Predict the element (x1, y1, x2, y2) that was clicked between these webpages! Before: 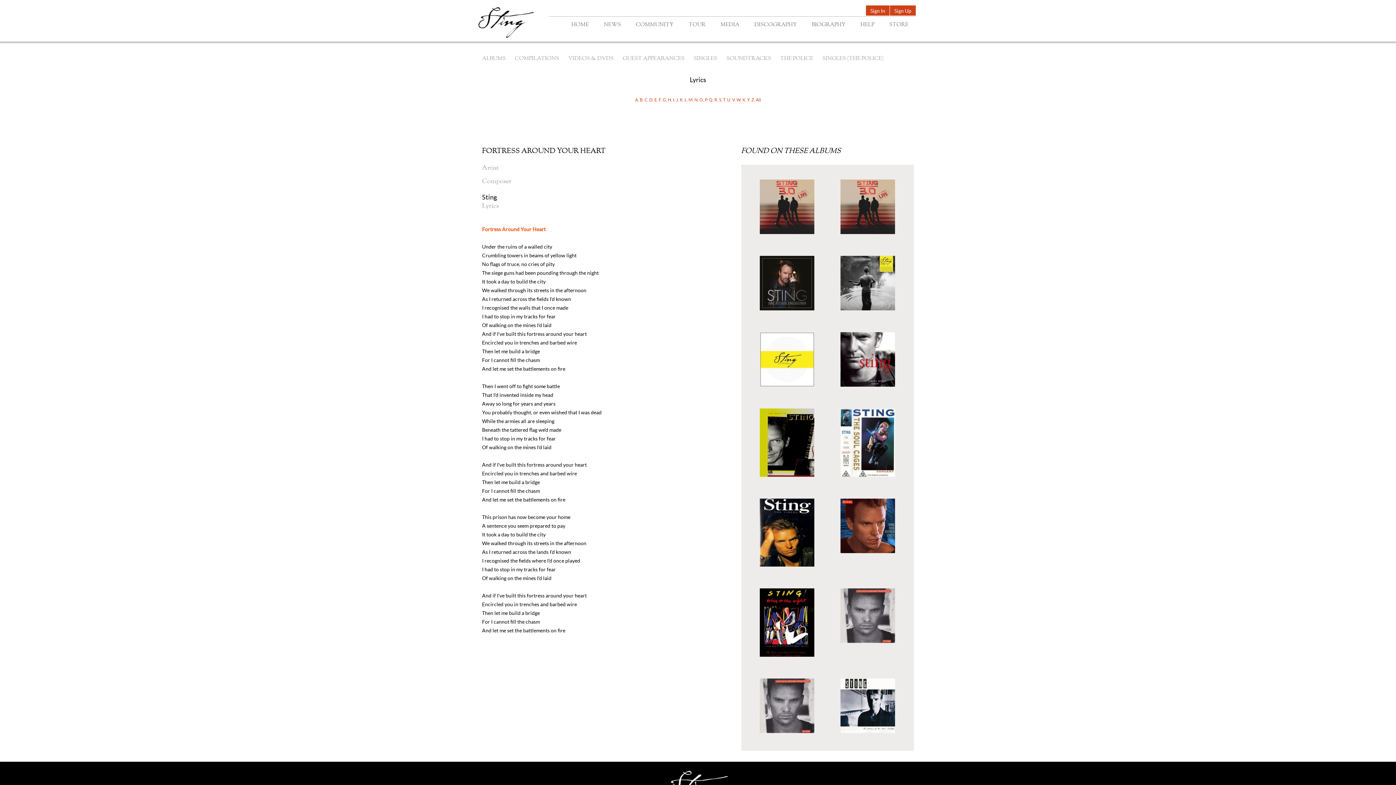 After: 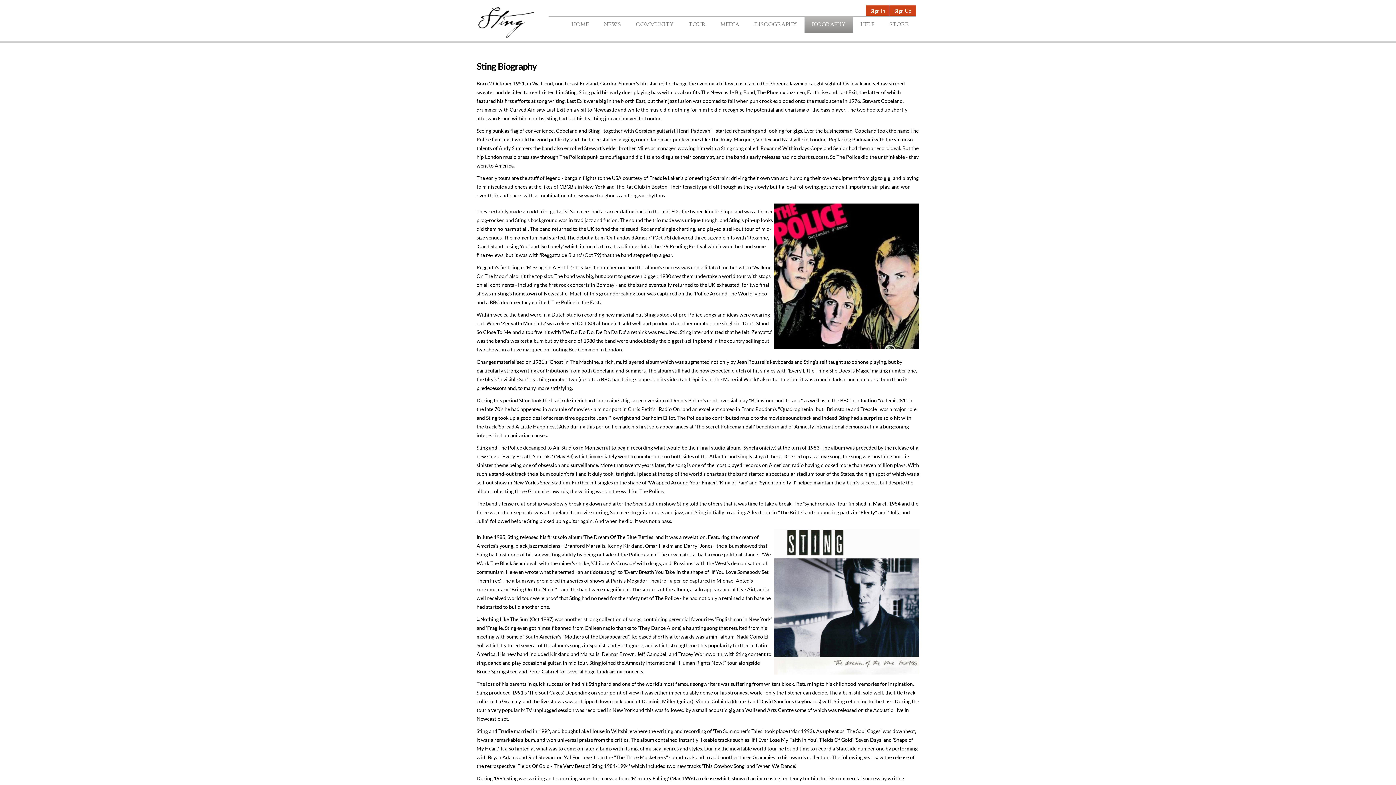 Action: bbox: (804, 16, 853, 33) label: BIOGRAPHY